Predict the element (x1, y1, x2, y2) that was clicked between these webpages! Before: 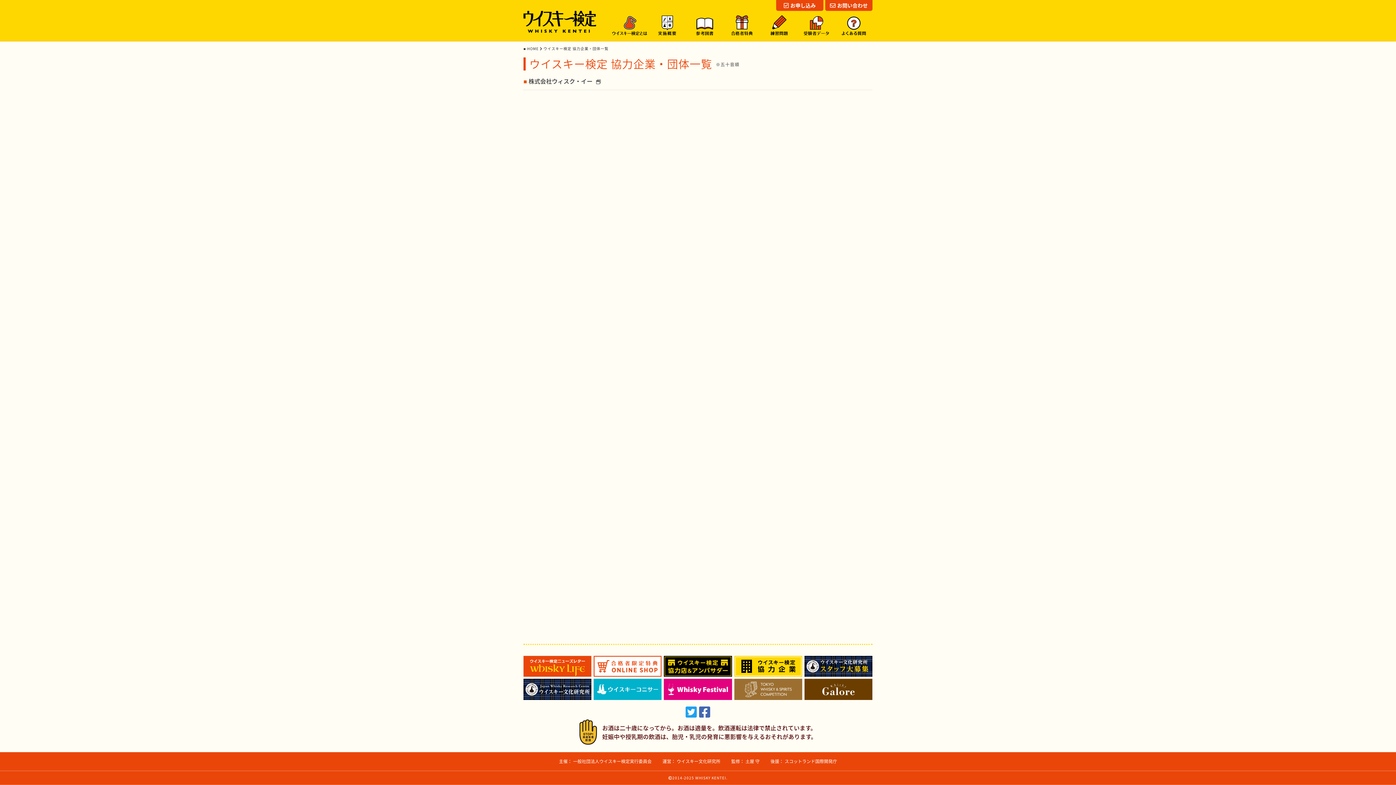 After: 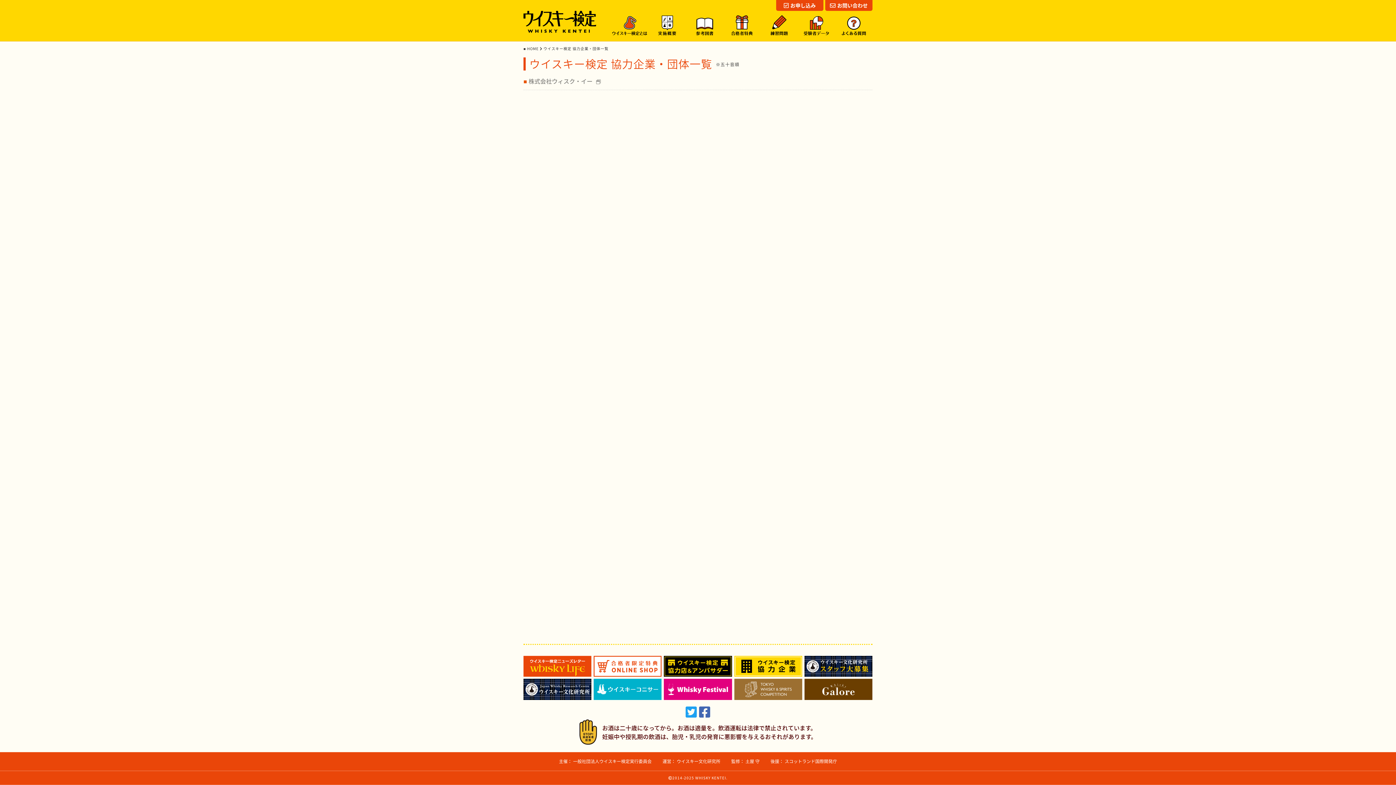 Action: bbox: (528, 76, 603, 85) label: 株式会社ウィスク・イー 